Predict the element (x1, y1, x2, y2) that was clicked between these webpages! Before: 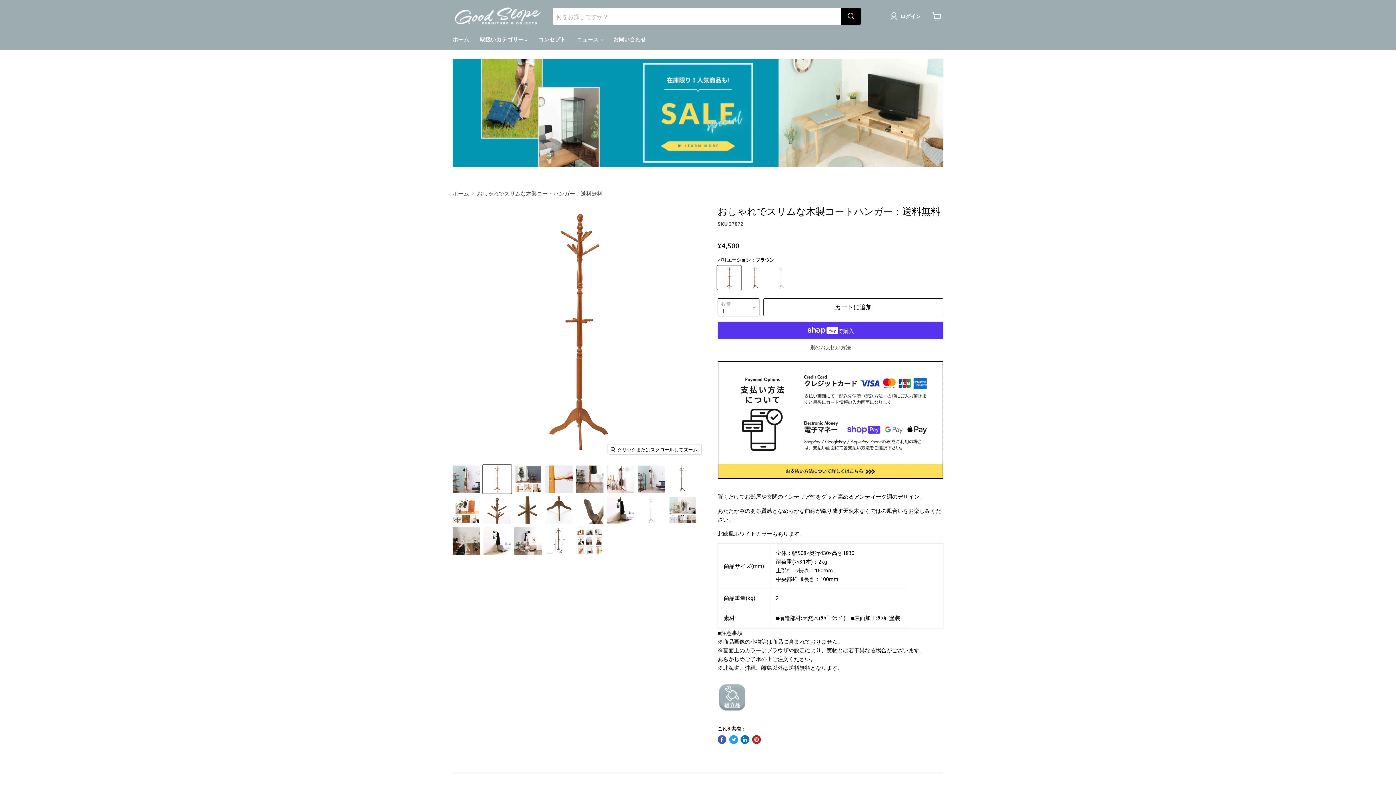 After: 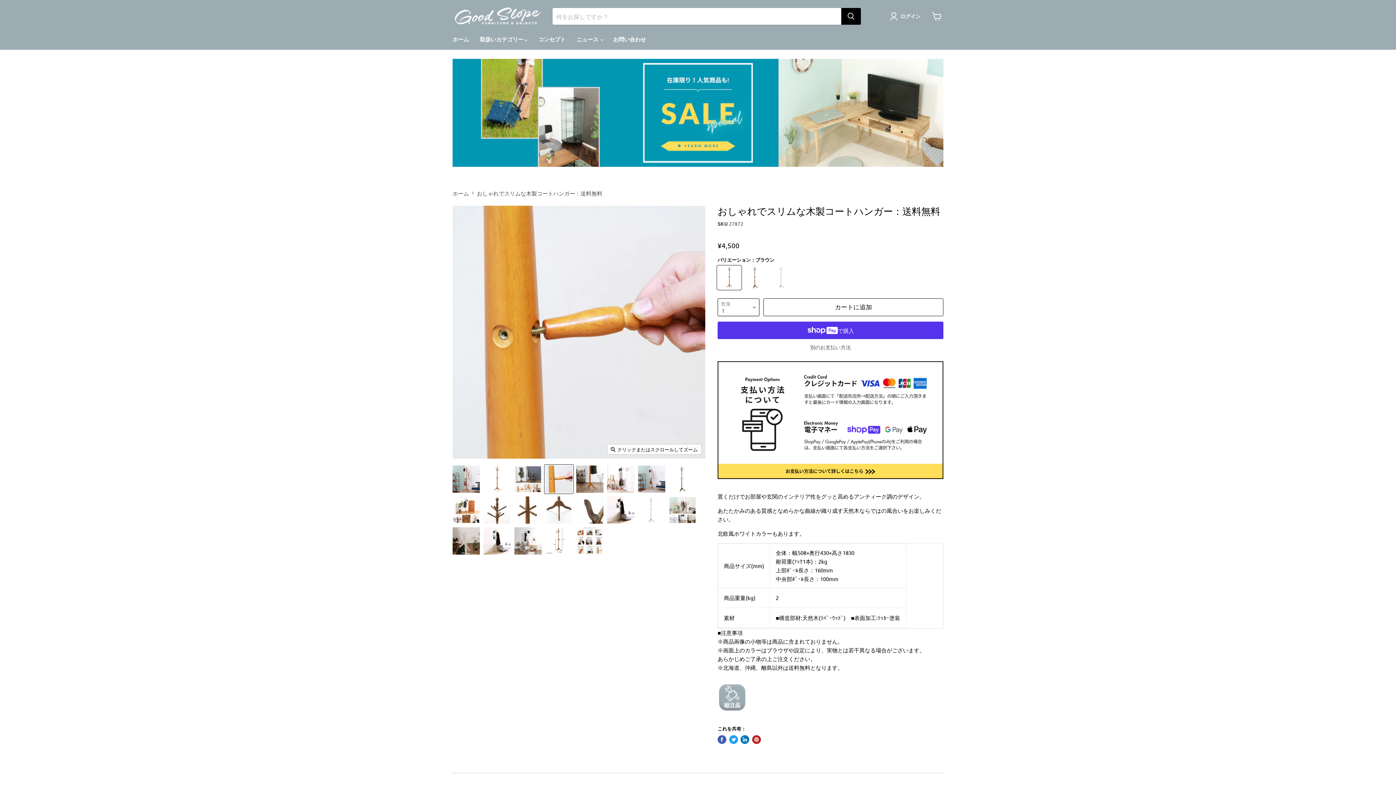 Action: label: おしゃれでスリムな木製コートハンガー：送料無料 サムネイル bbox: (544, 465, 573, 493)